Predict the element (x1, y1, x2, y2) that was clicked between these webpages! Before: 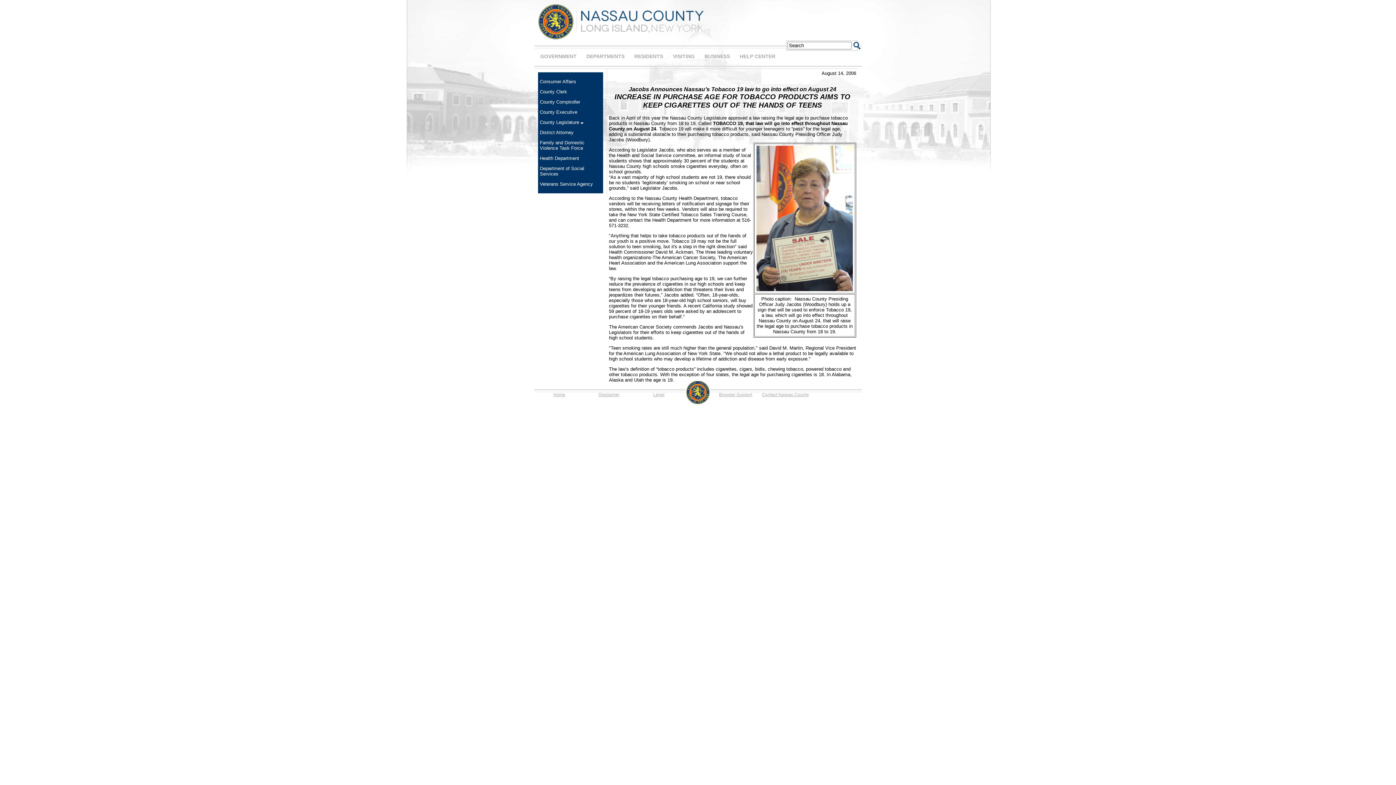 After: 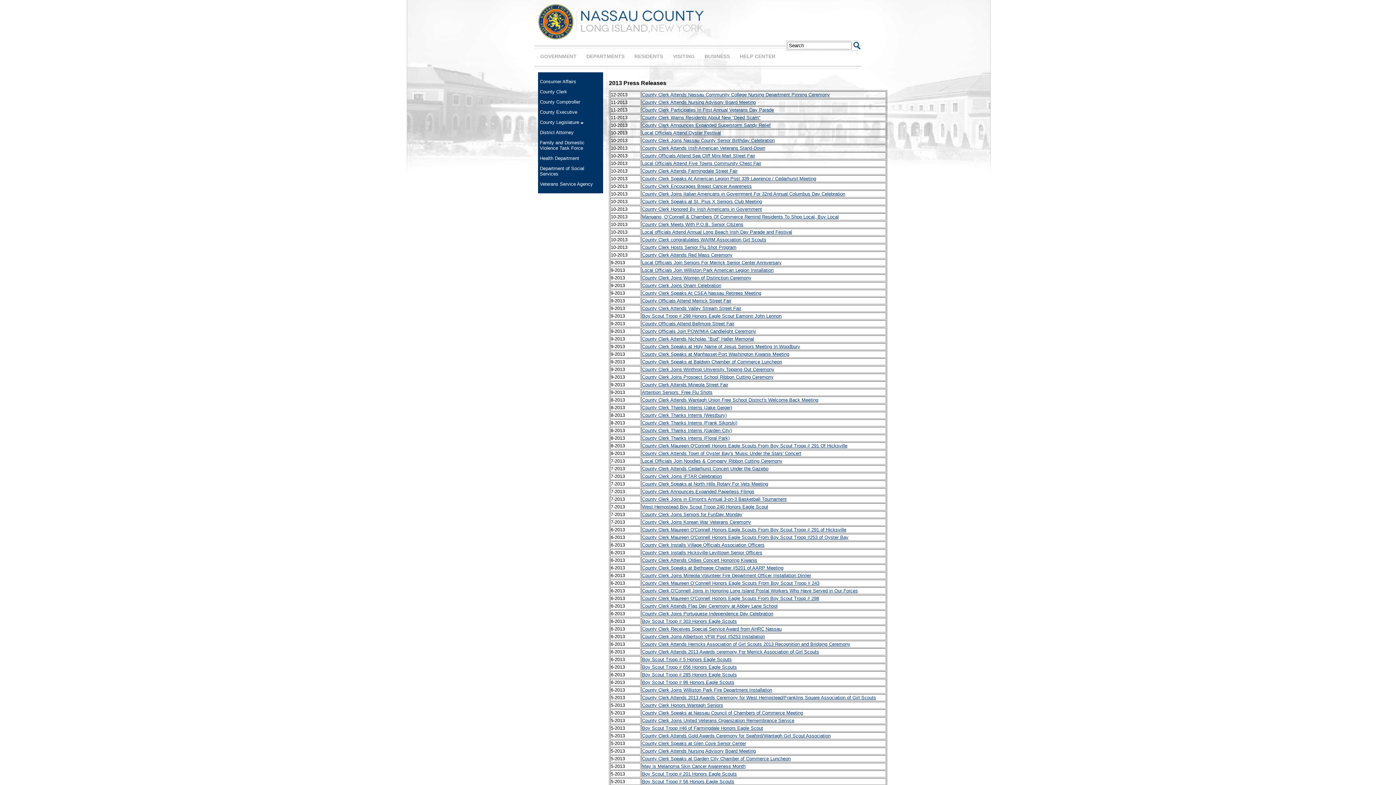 Action: bbox: (540, 89, 567, 94) label: County Clerk